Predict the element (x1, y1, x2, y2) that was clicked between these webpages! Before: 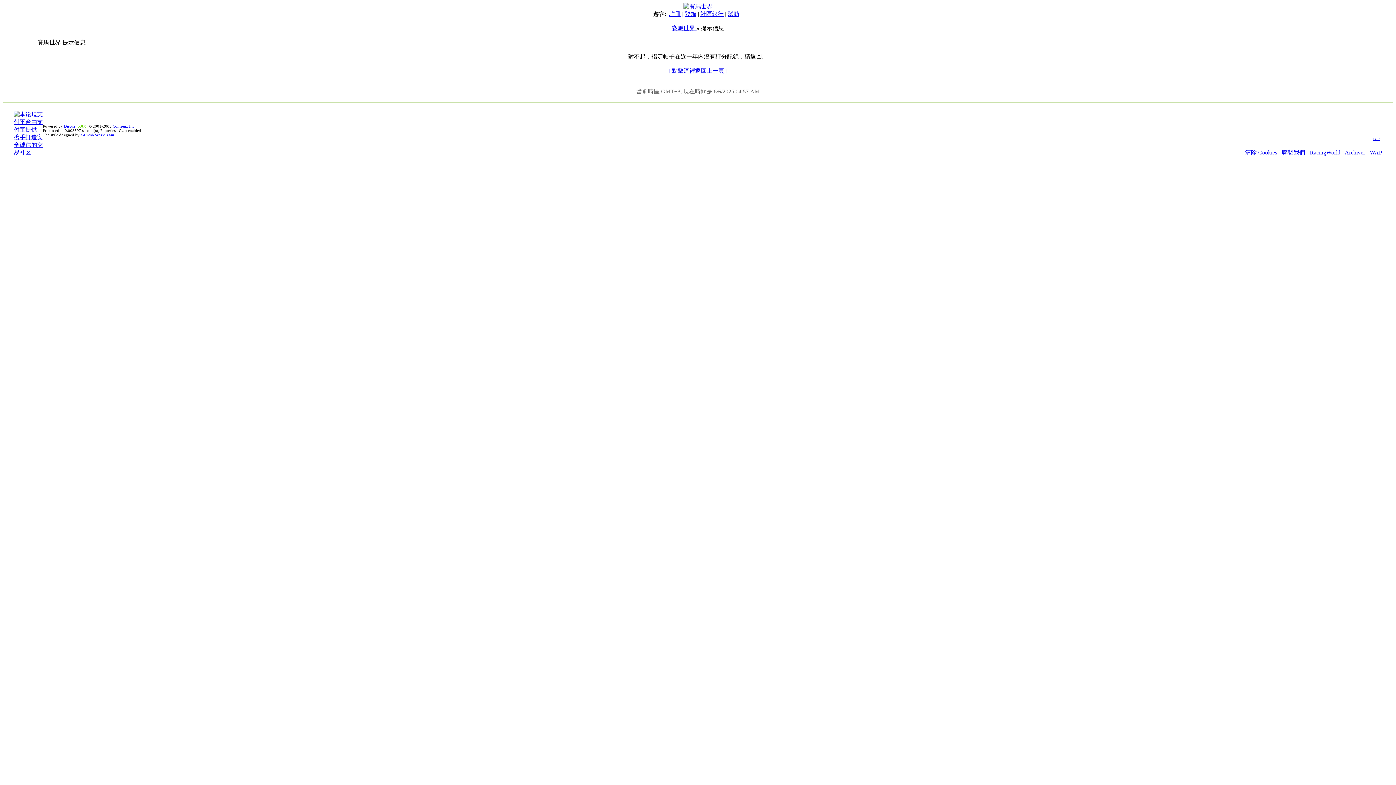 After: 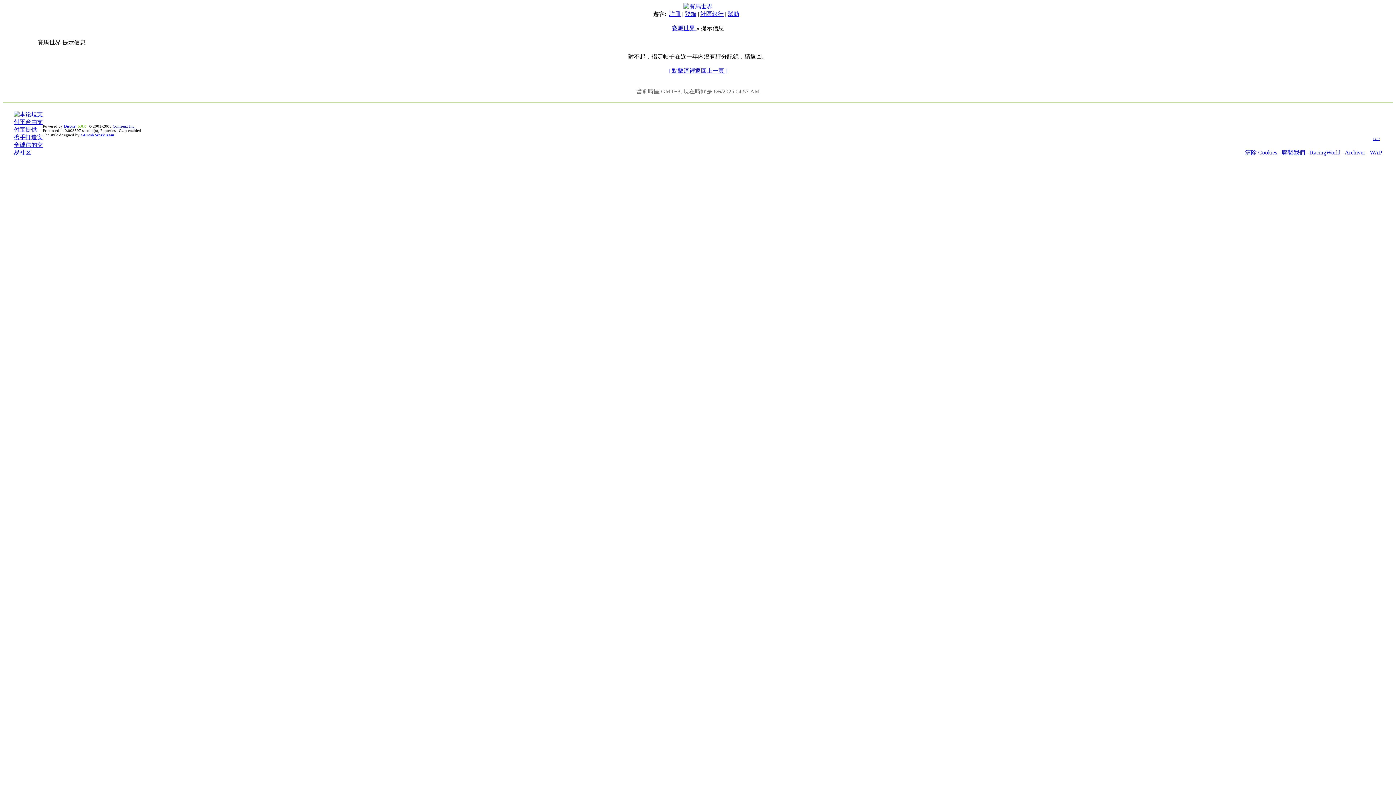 Action: bbox: (13, 149, 42, 155)